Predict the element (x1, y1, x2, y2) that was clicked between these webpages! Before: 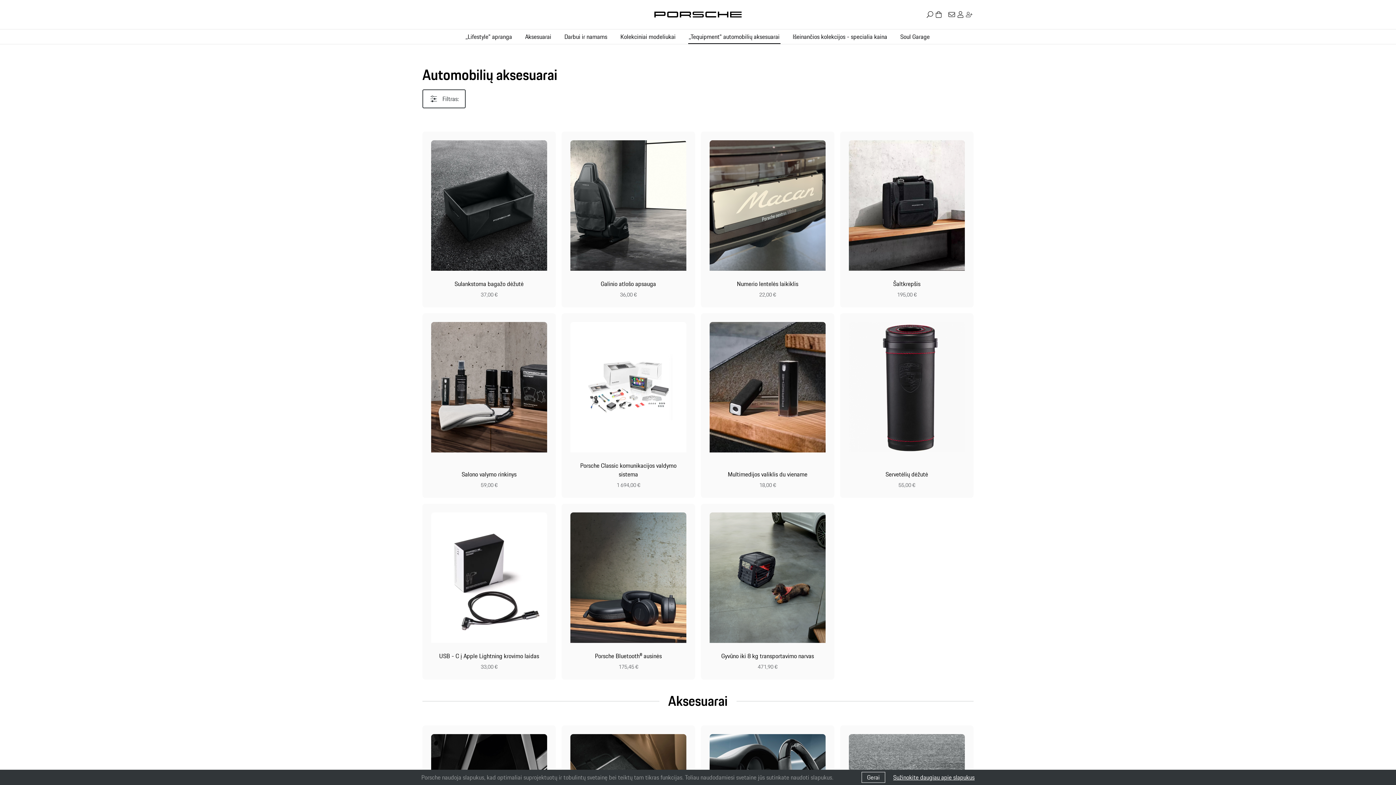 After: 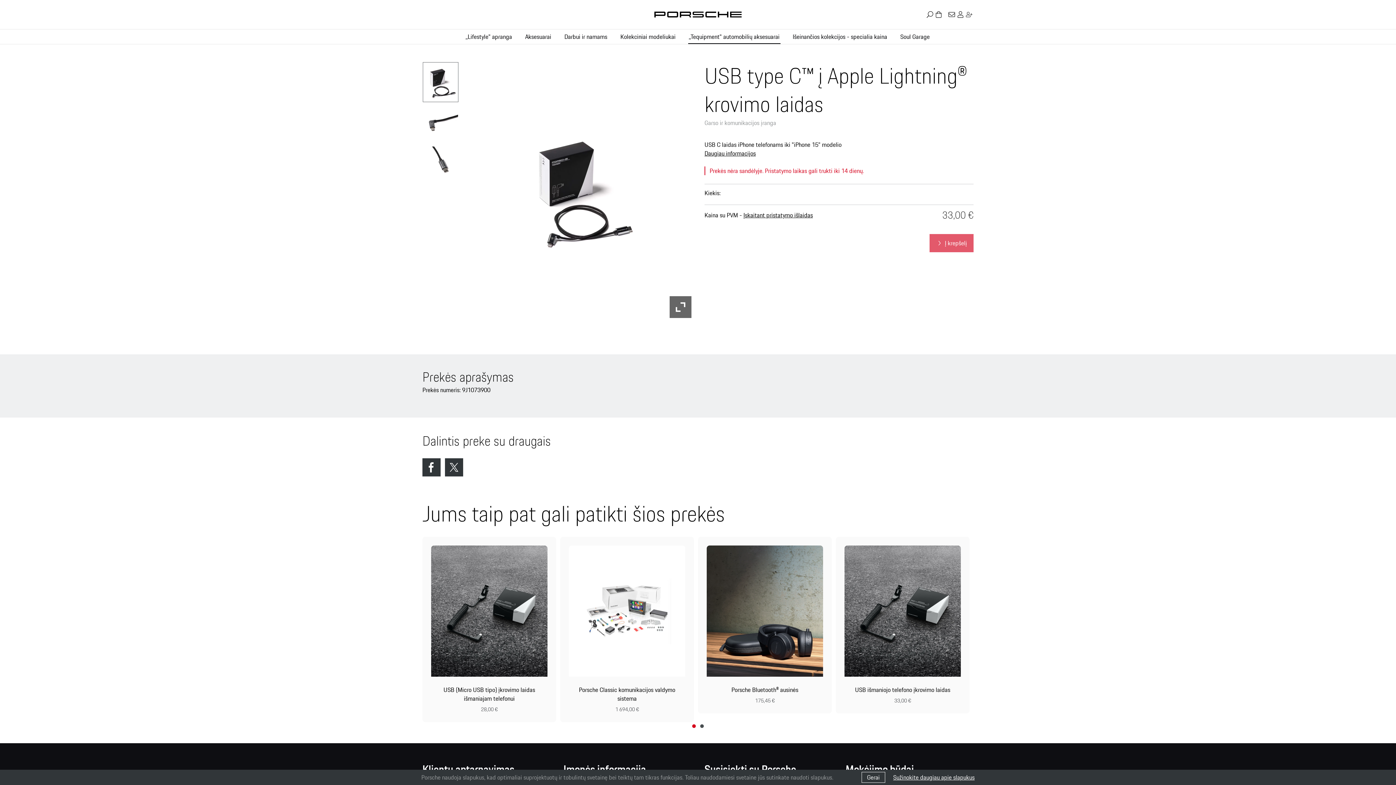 Action: label: USB - C į Apple Lightning krovimo laidas

33,00 € bbox: (431, 512, 547, 671)